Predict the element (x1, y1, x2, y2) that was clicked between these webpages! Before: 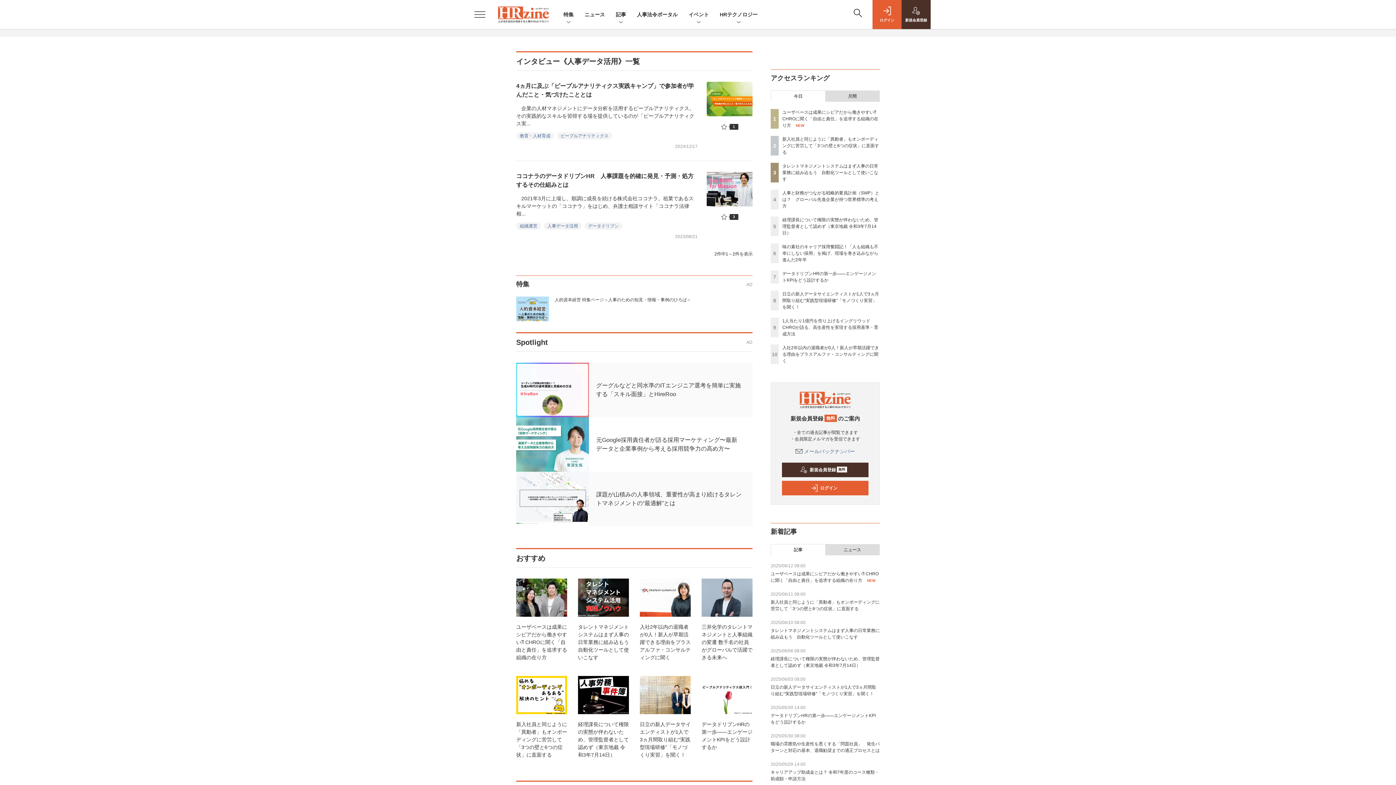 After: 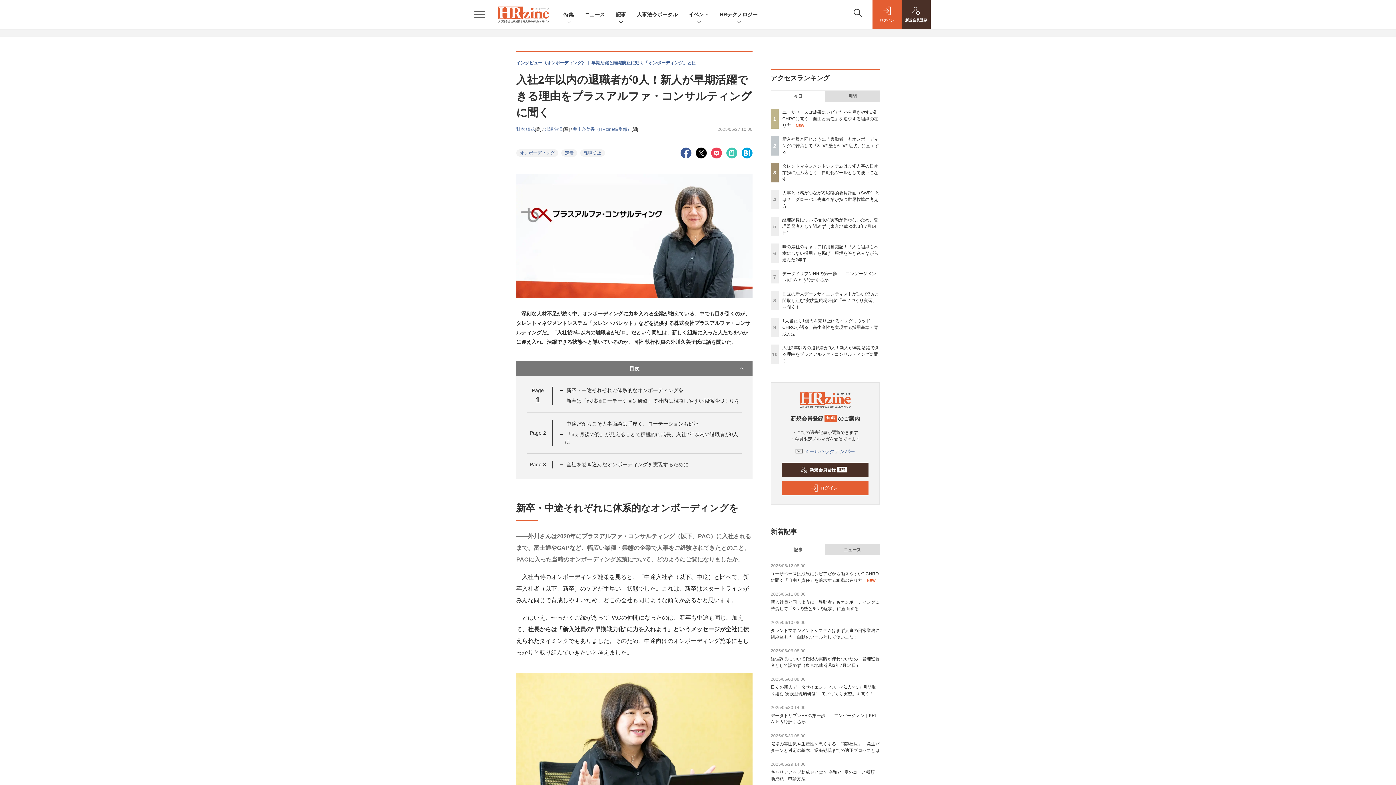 Action: label: 入社2年以内の退職者が0人！新人が早期活躍できる理由をプラスアルファ・コンサルティングに聞く bbox: (782, 345, 879, 363)